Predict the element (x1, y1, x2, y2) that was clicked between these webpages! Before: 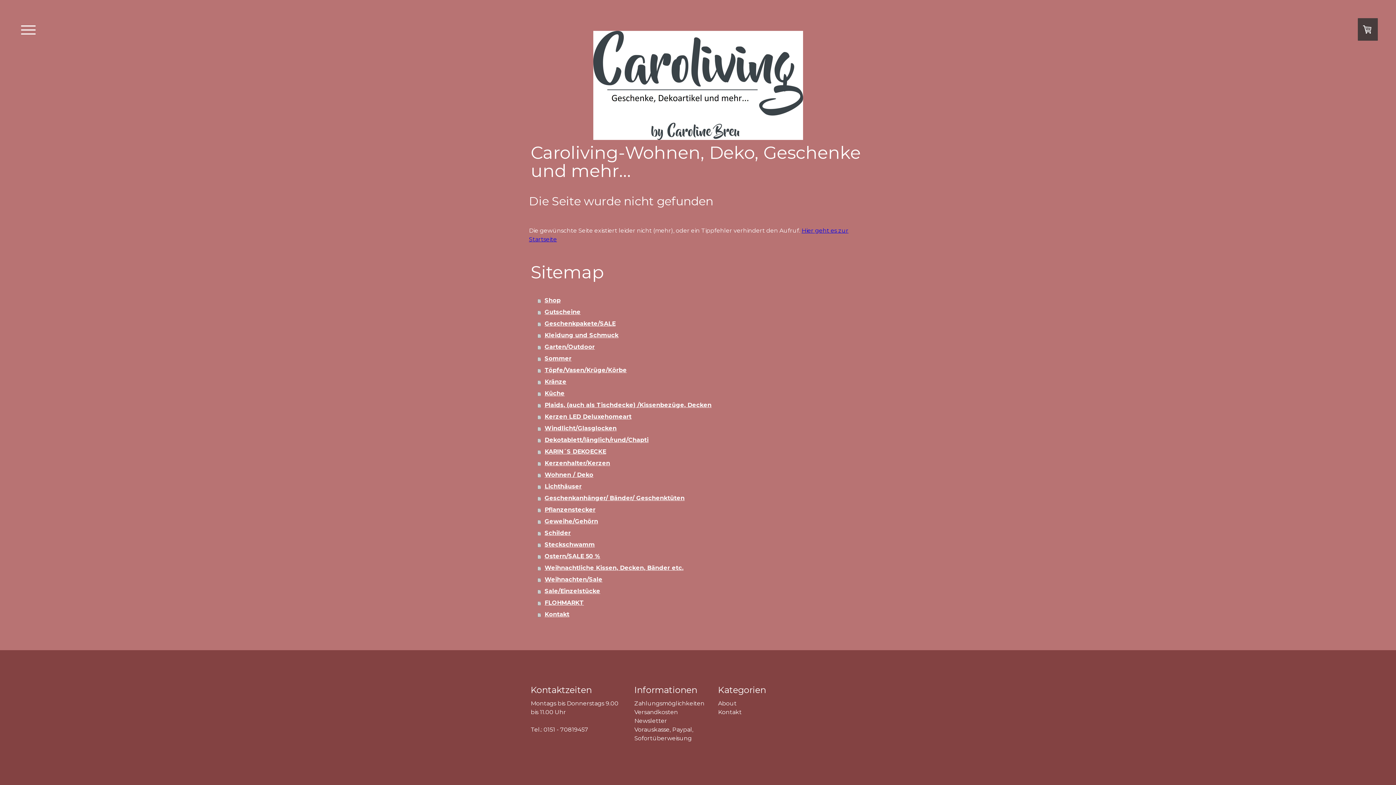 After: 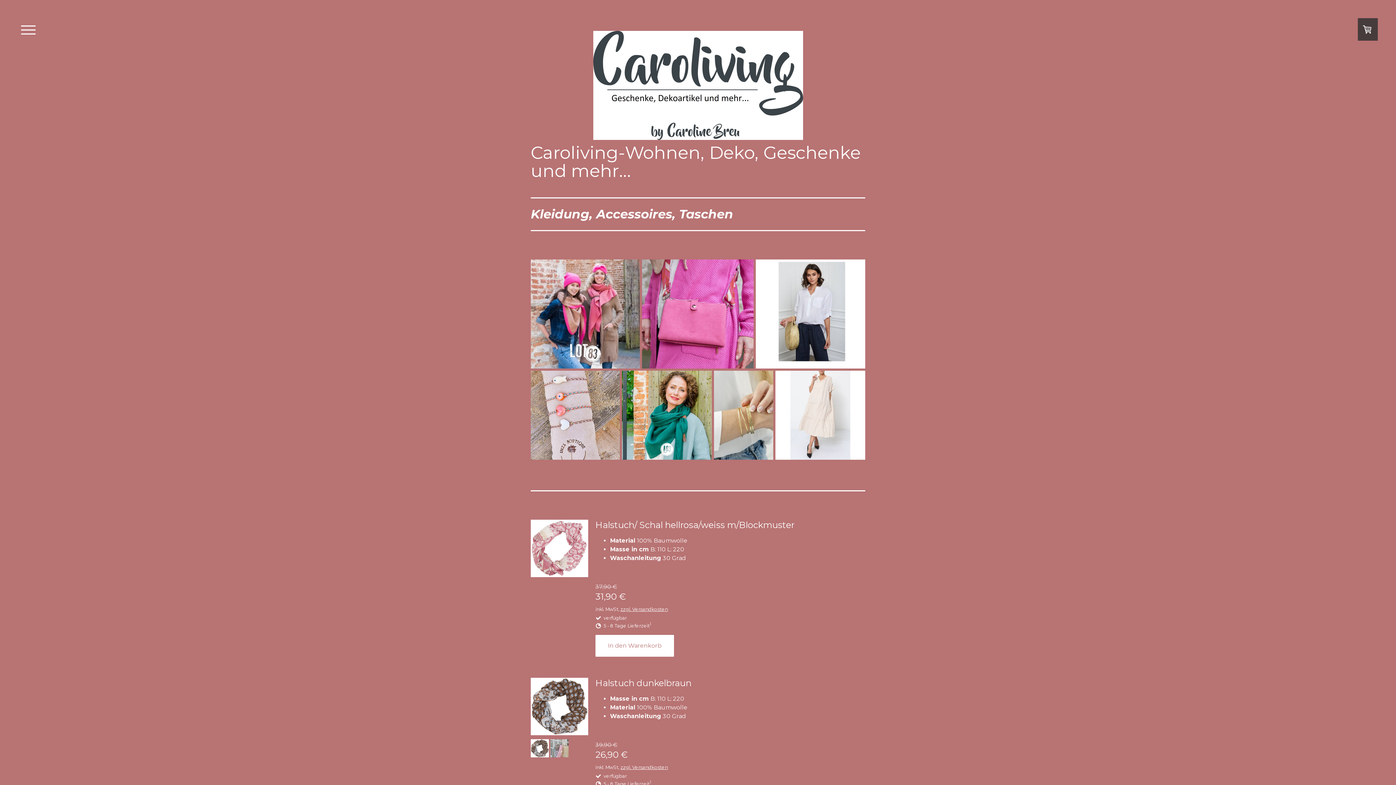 Action: bbox: (537, 329, 867, 341) label: Kleidung und Schmuck